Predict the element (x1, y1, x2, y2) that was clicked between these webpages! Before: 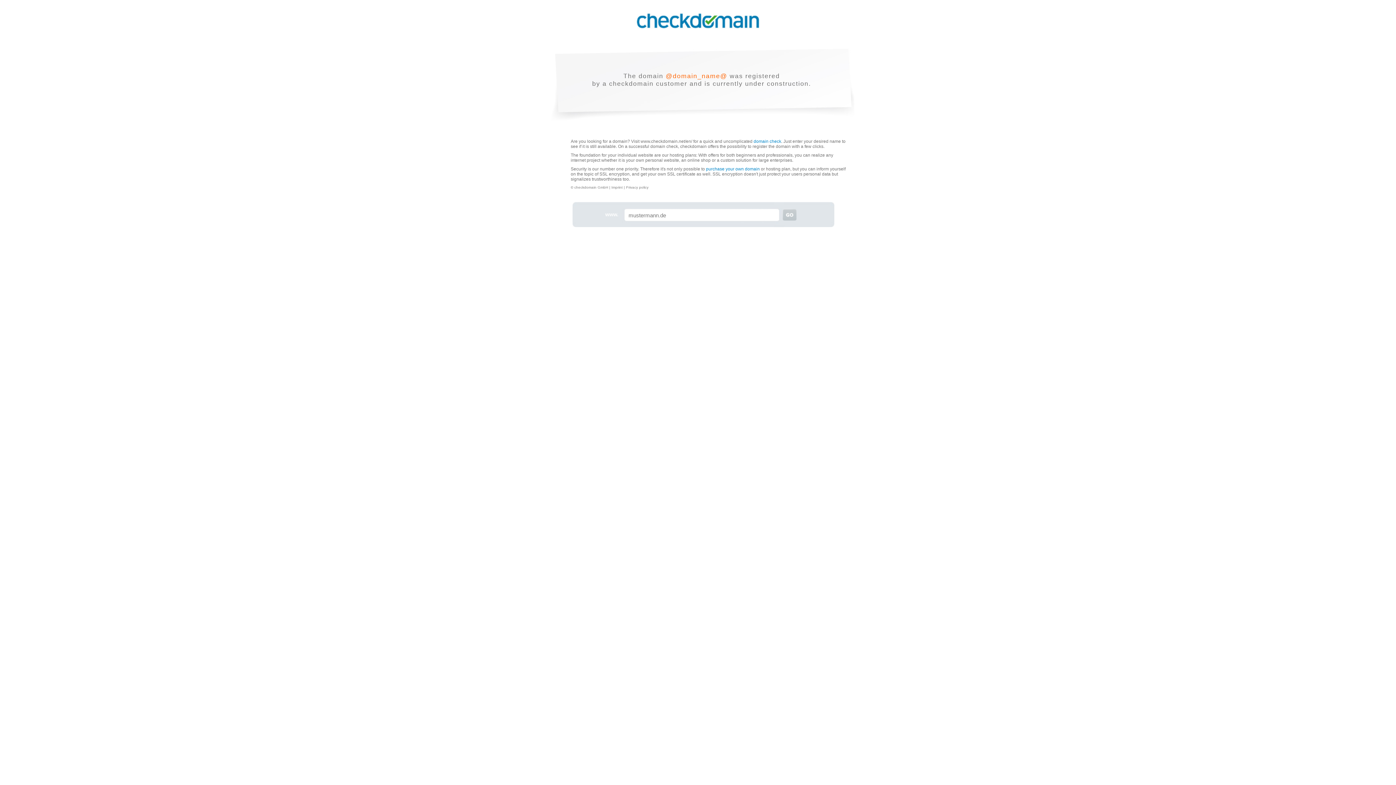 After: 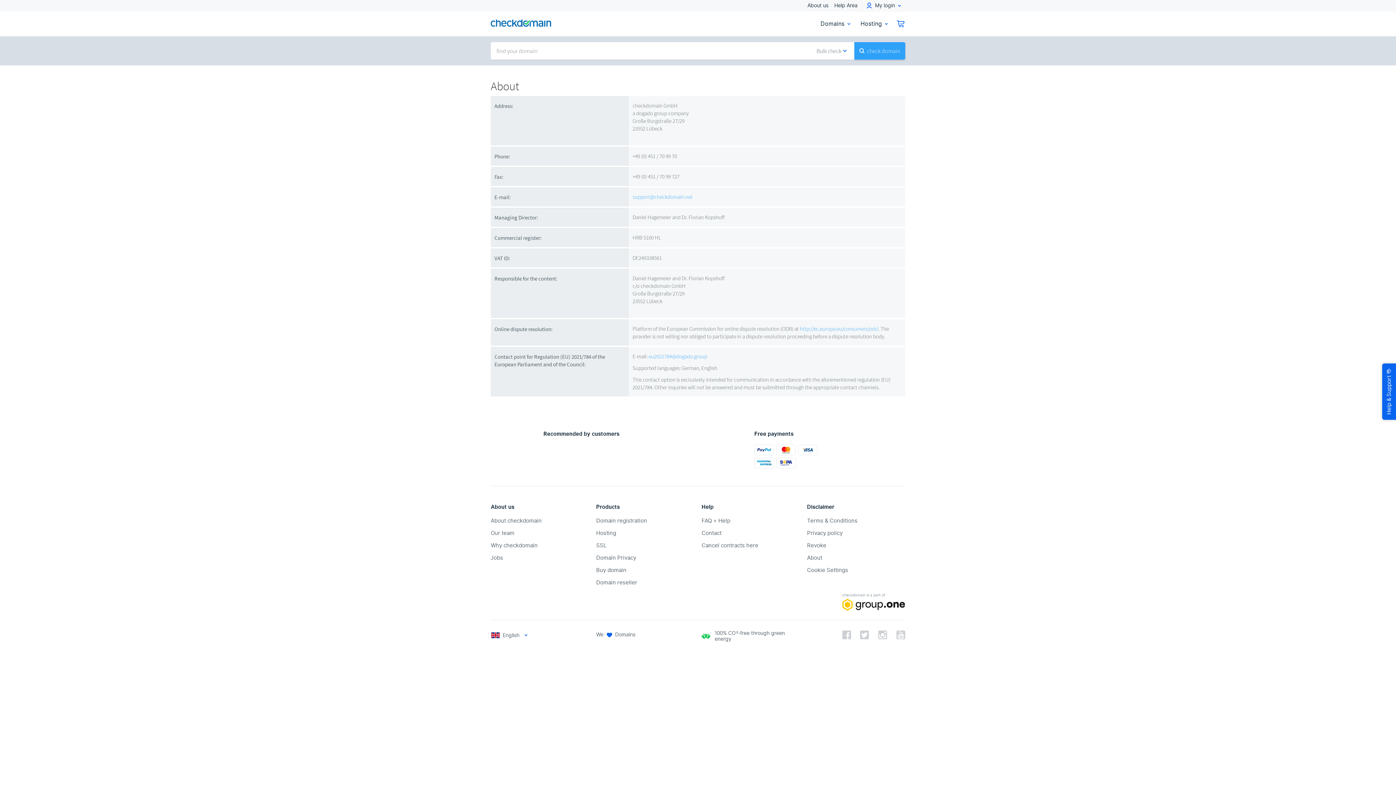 Action: bbox: (611, 185, 624, 189) label: Imprint 